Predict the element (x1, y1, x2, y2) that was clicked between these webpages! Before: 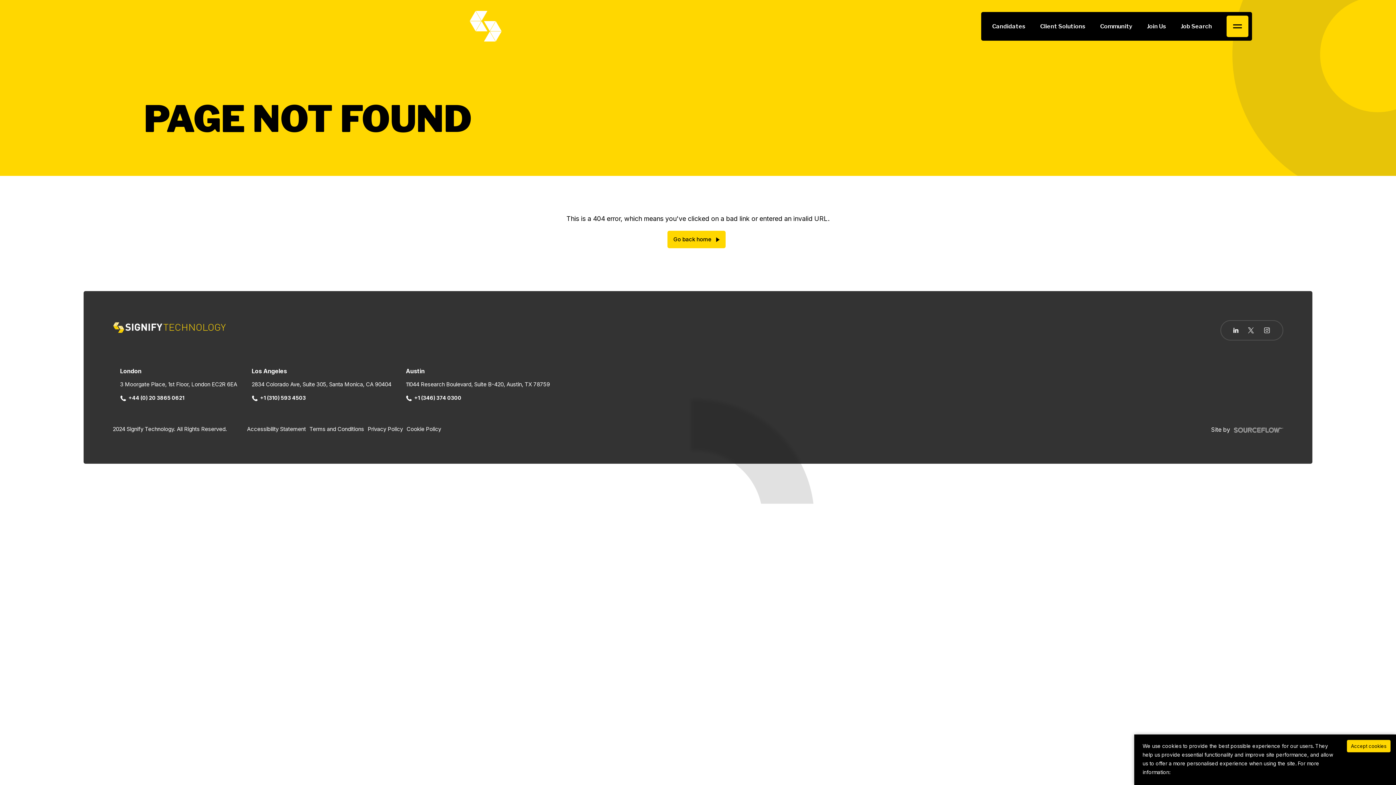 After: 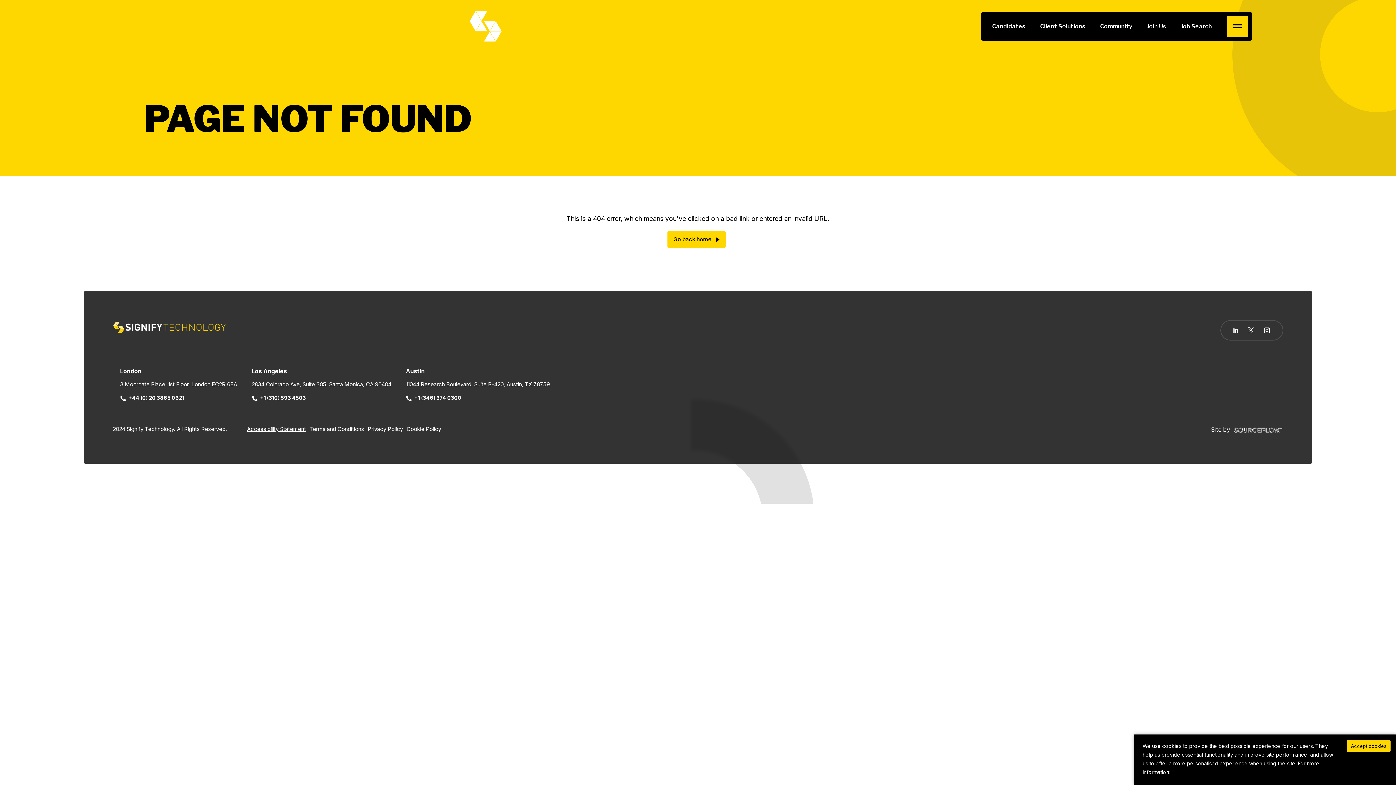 Action: bbox: (247, 424, 305, 434) label: Accessibility Statement